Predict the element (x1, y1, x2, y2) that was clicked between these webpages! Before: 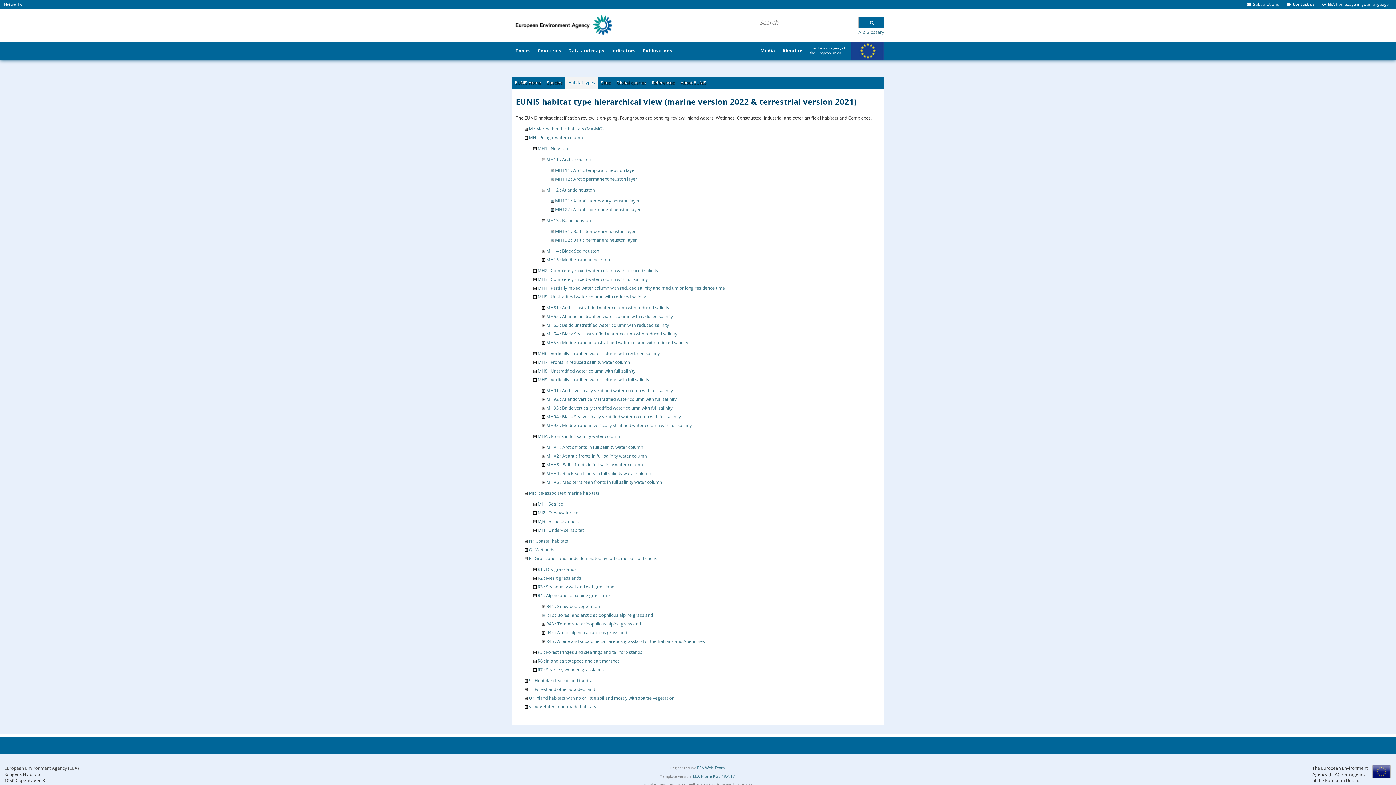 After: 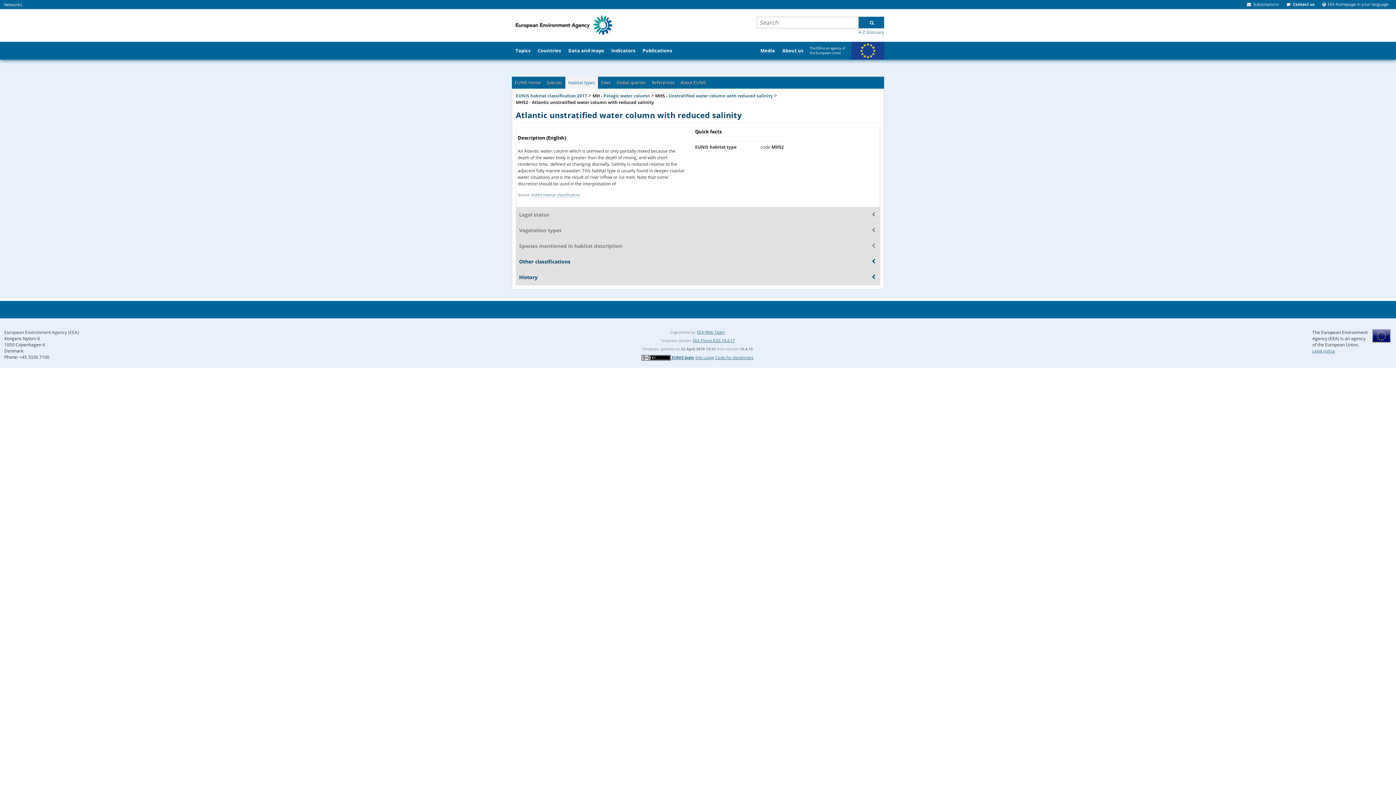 Action: label: MH52 : Atlantic unstratified water column with reduced salinity bbox: (546, 313, 673, 319)